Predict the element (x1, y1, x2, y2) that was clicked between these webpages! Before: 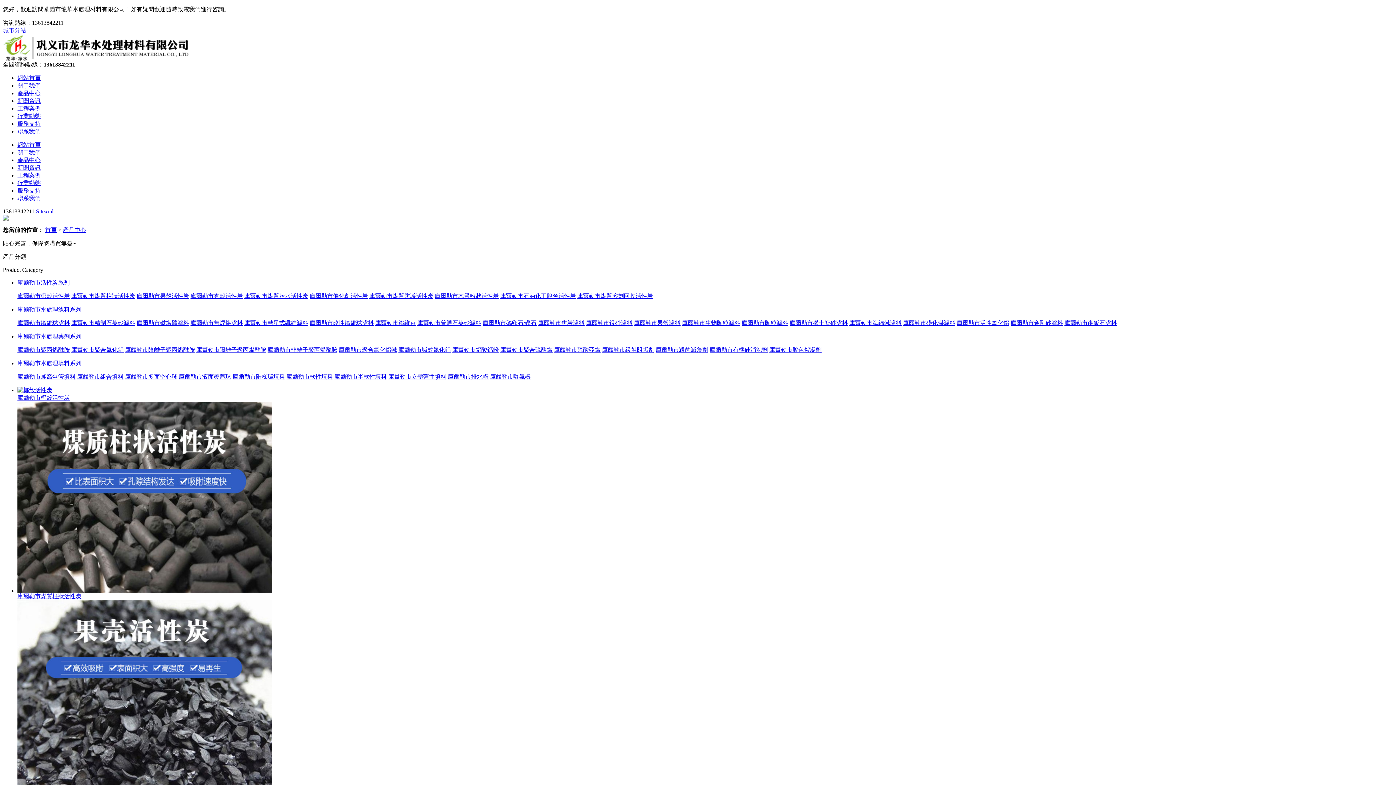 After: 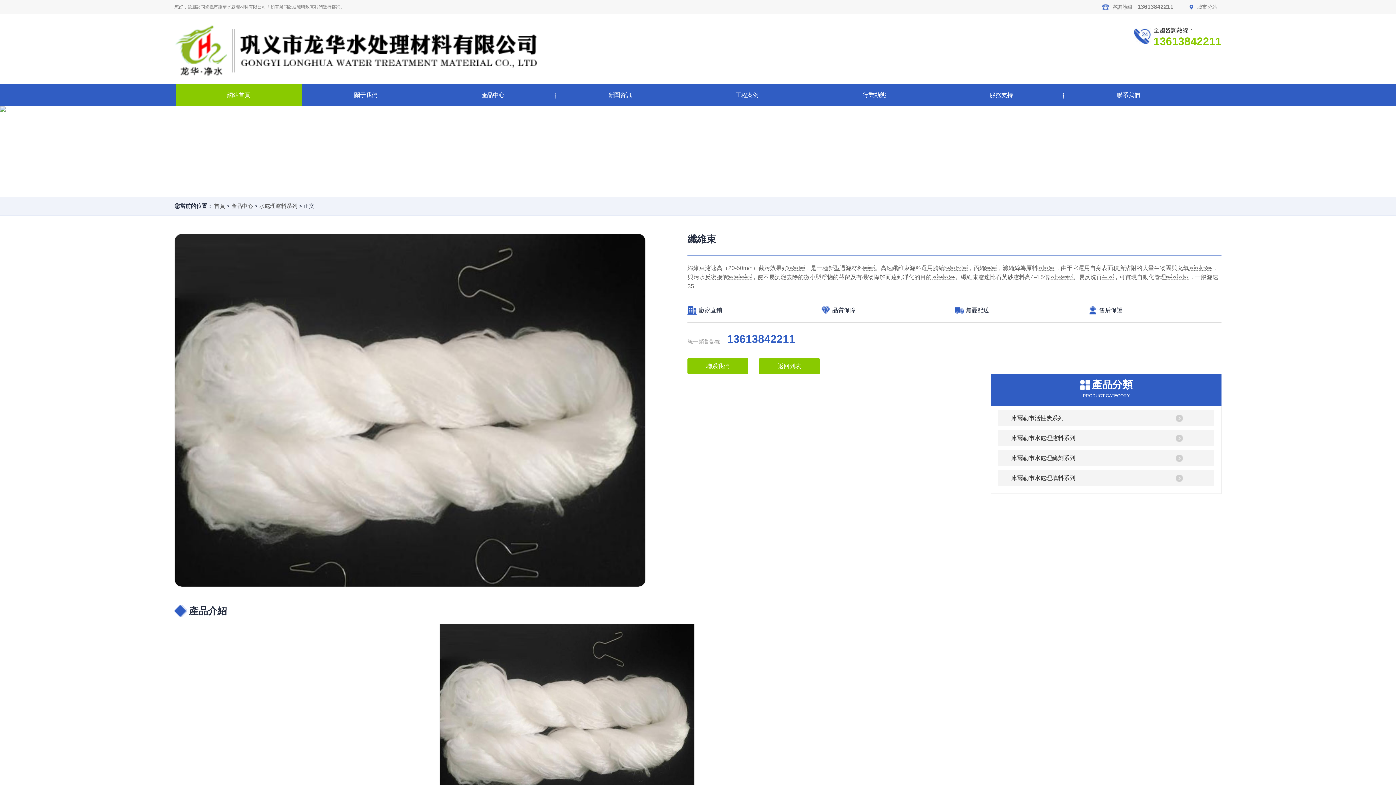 Action: label: 庫爾勒市纖維束 bbox: (375, 320, 416, 326)